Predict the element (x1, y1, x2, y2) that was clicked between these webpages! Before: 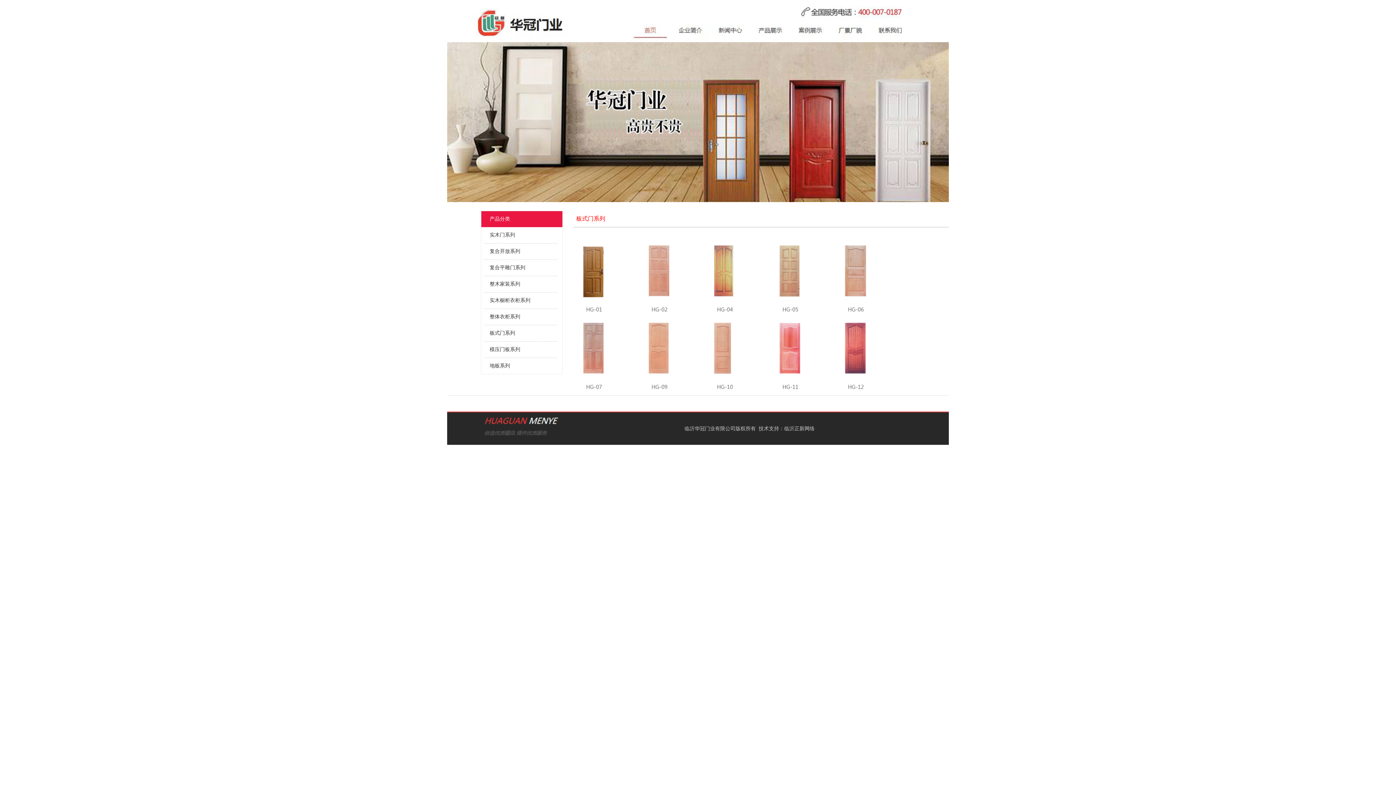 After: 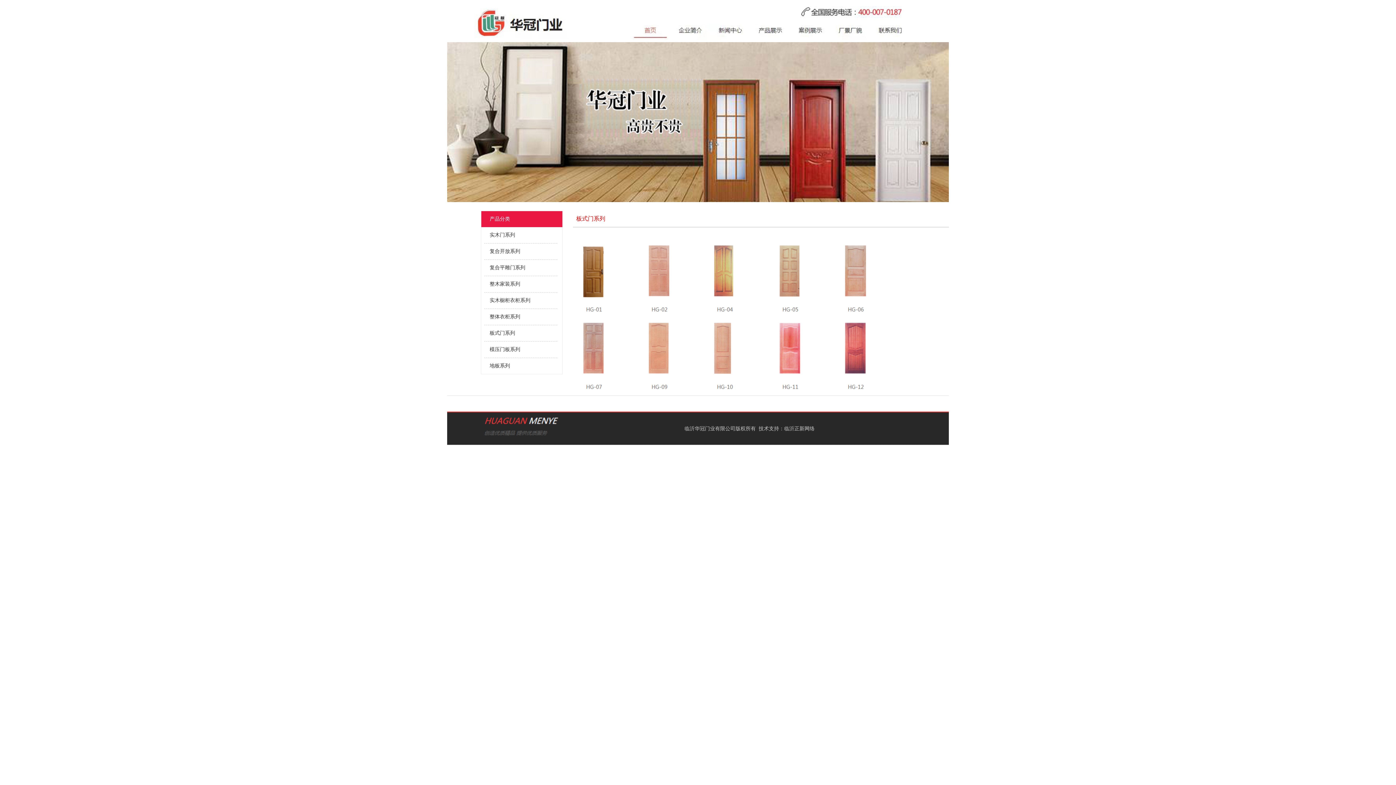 Action: label: 板式门系列 bbox: (489, 330, 515, 336)